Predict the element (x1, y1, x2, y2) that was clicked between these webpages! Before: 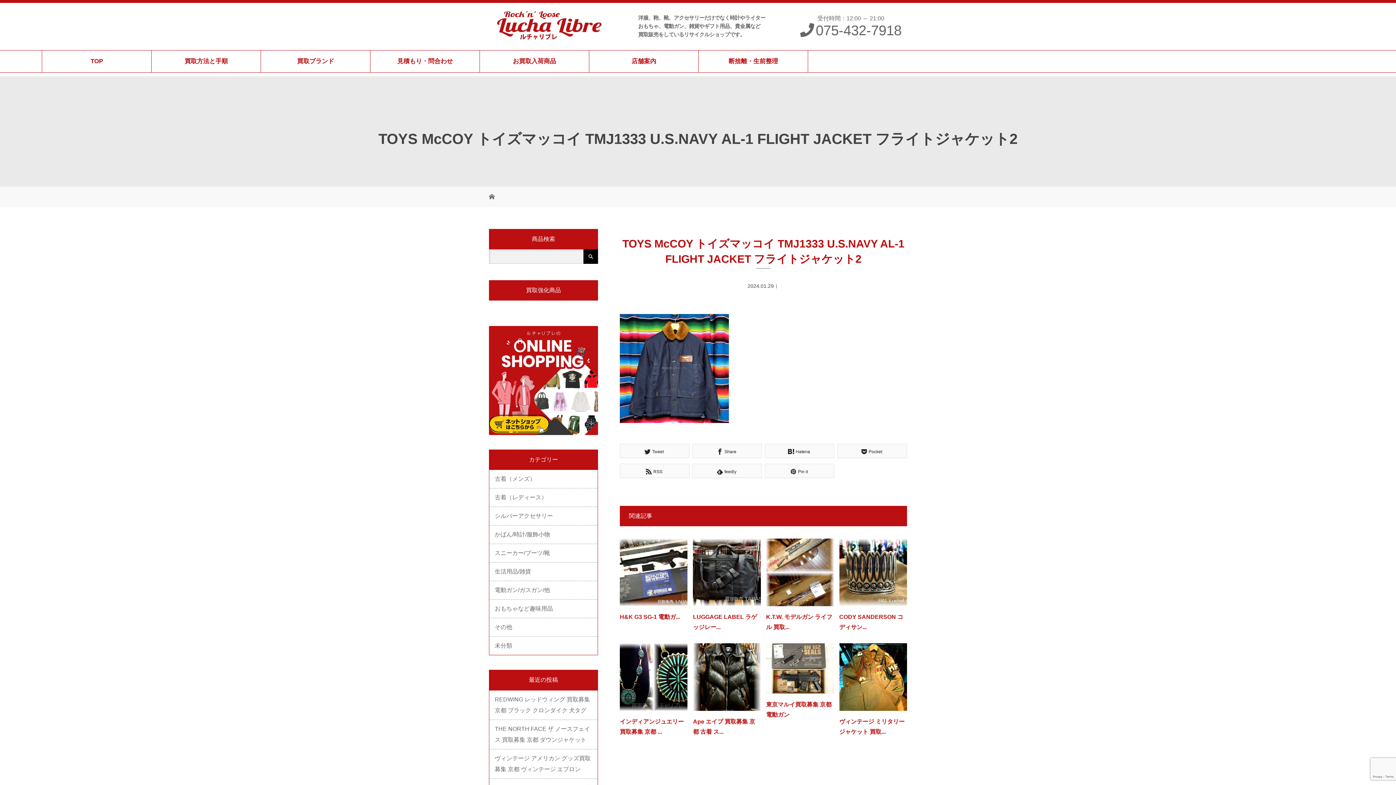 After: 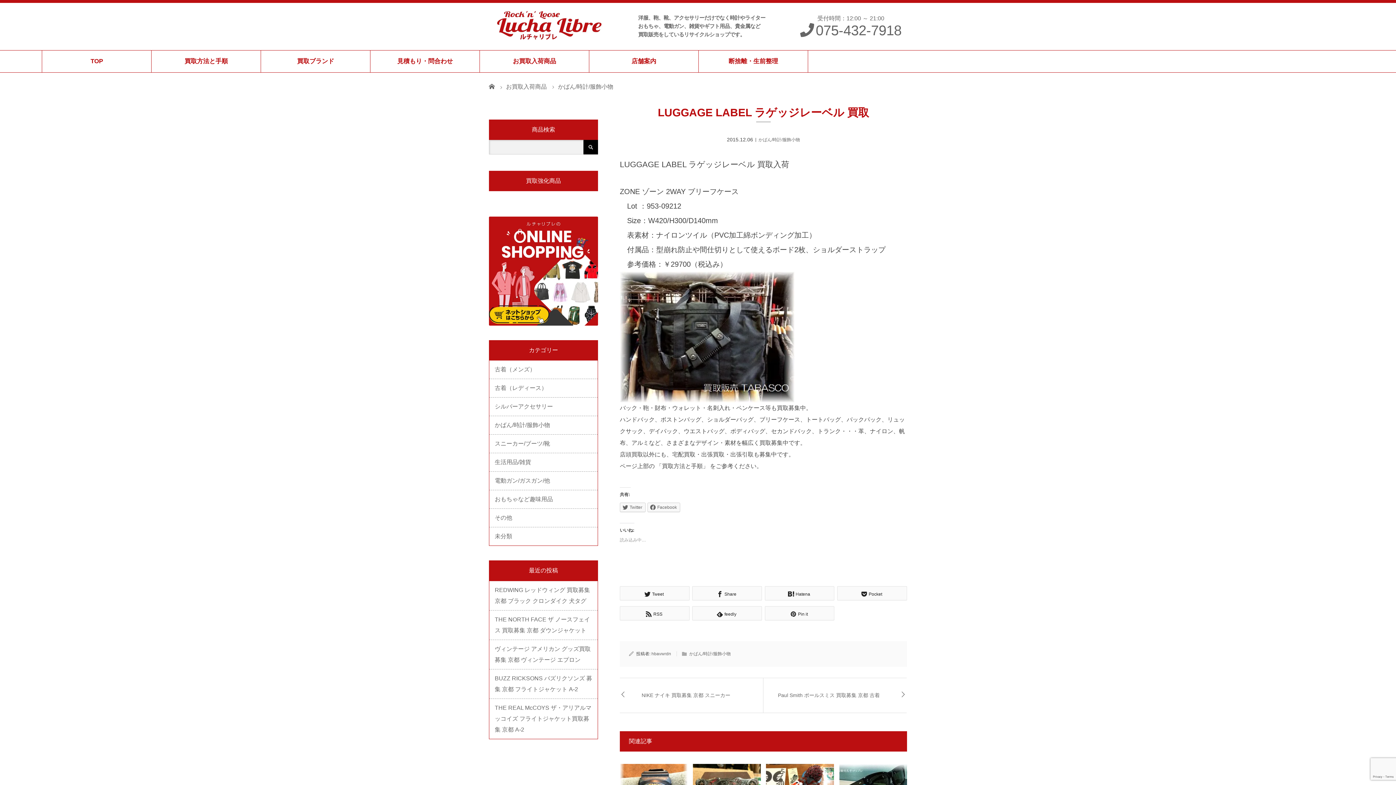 Action: bbox: (693, 538, 760, 606)